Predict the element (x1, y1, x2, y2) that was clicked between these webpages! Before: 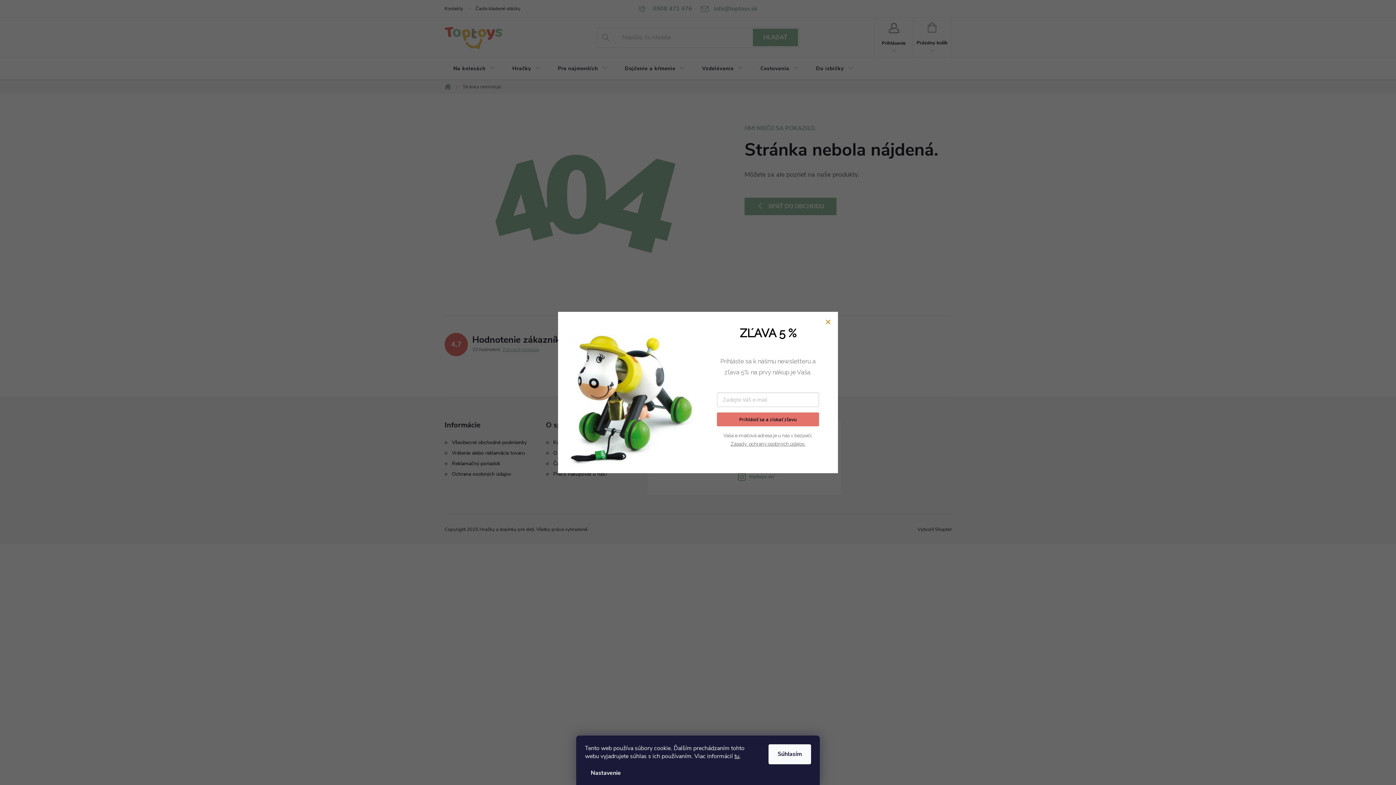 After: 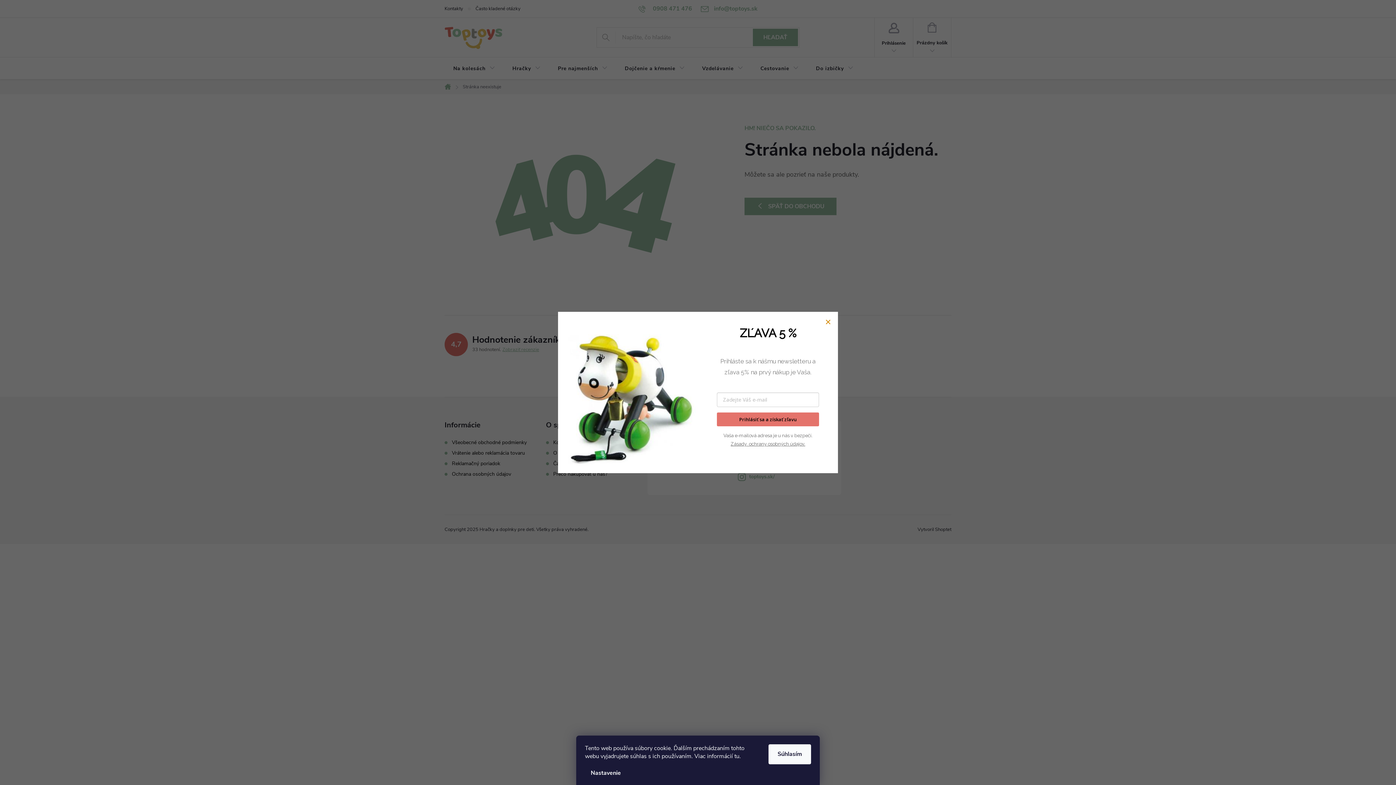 Action: label: tu bbox: (734, 752, 739, 760)